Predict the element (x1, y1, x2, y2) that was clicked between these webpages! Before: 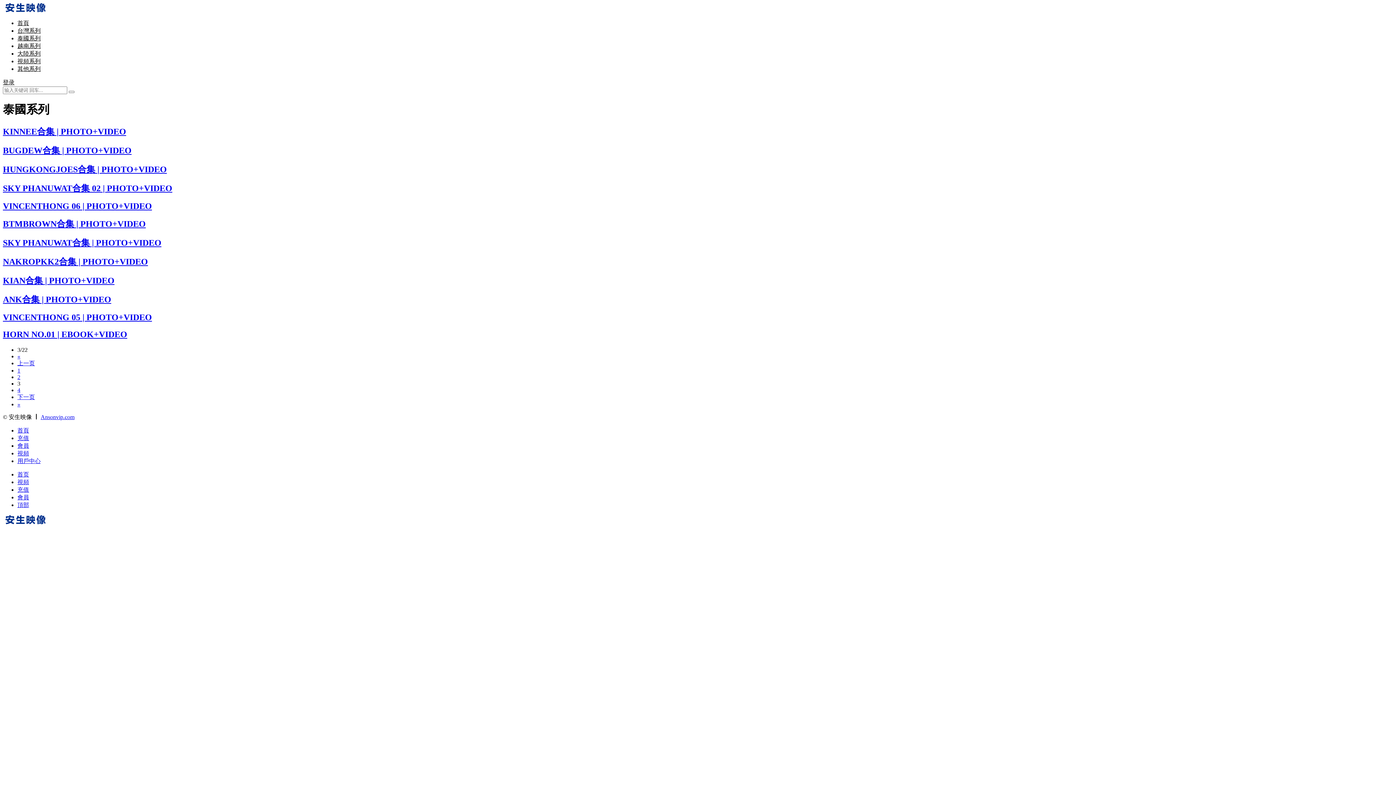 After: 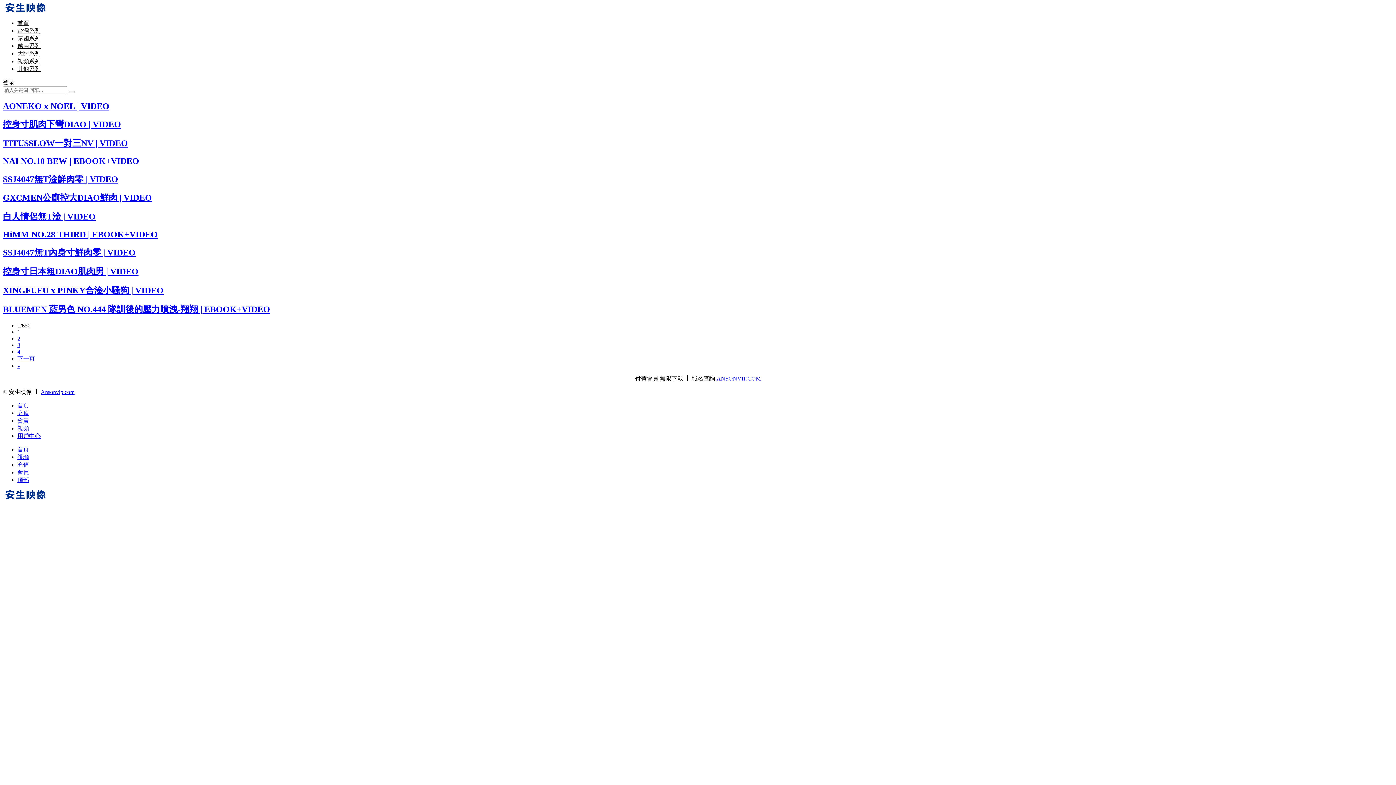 Action: bbox: (2, 7, 48, 13)